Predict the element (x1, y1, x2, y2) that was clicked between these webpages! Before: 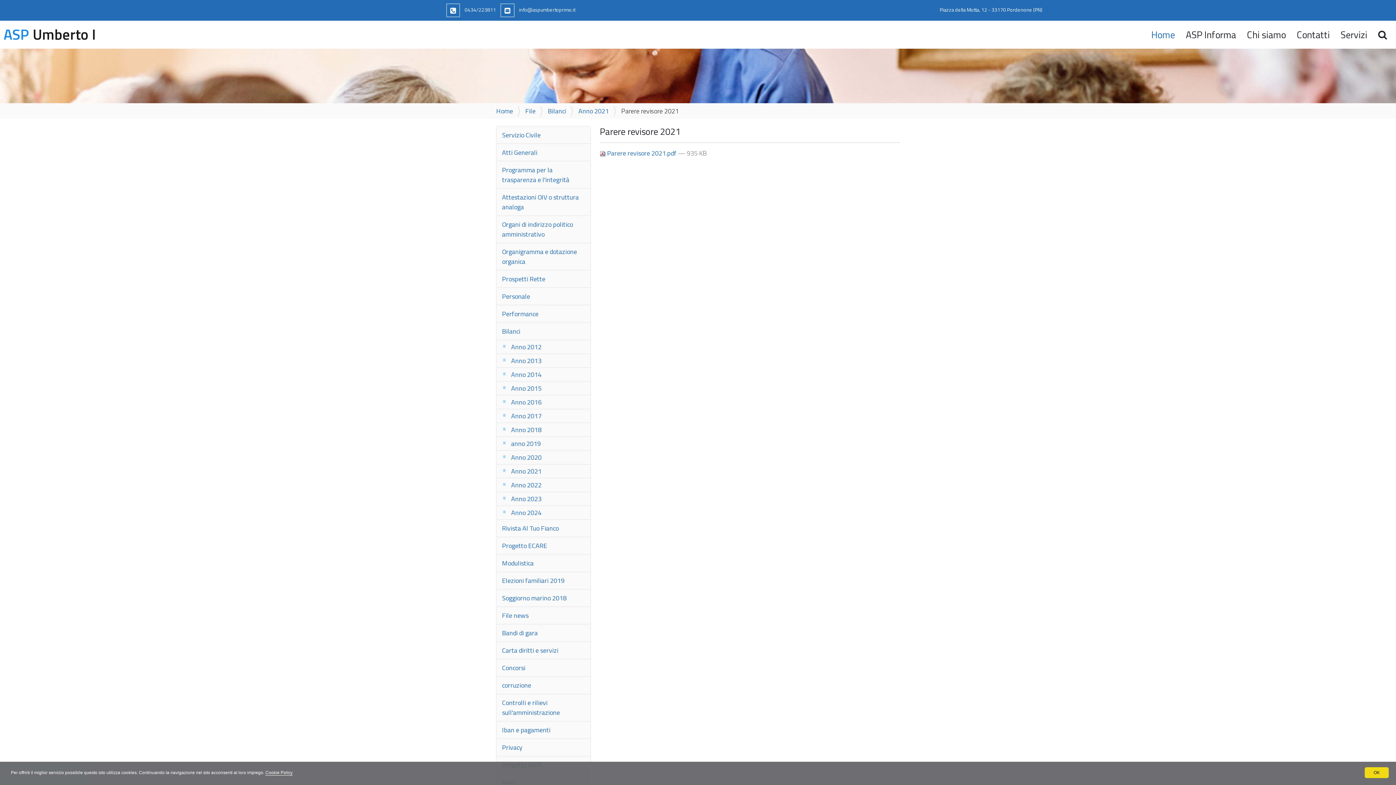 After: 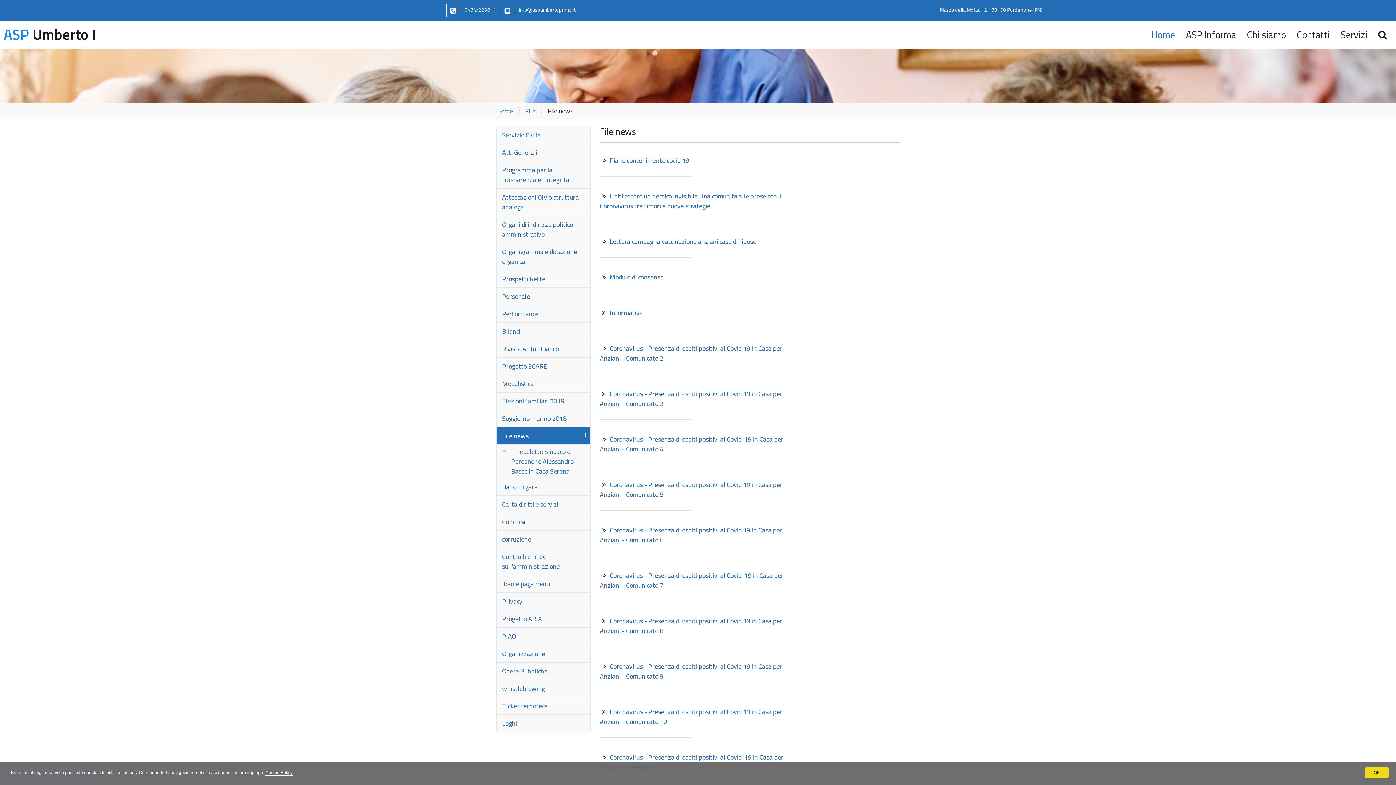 Action: bbox: (496, 606, 590, 624) label: File news